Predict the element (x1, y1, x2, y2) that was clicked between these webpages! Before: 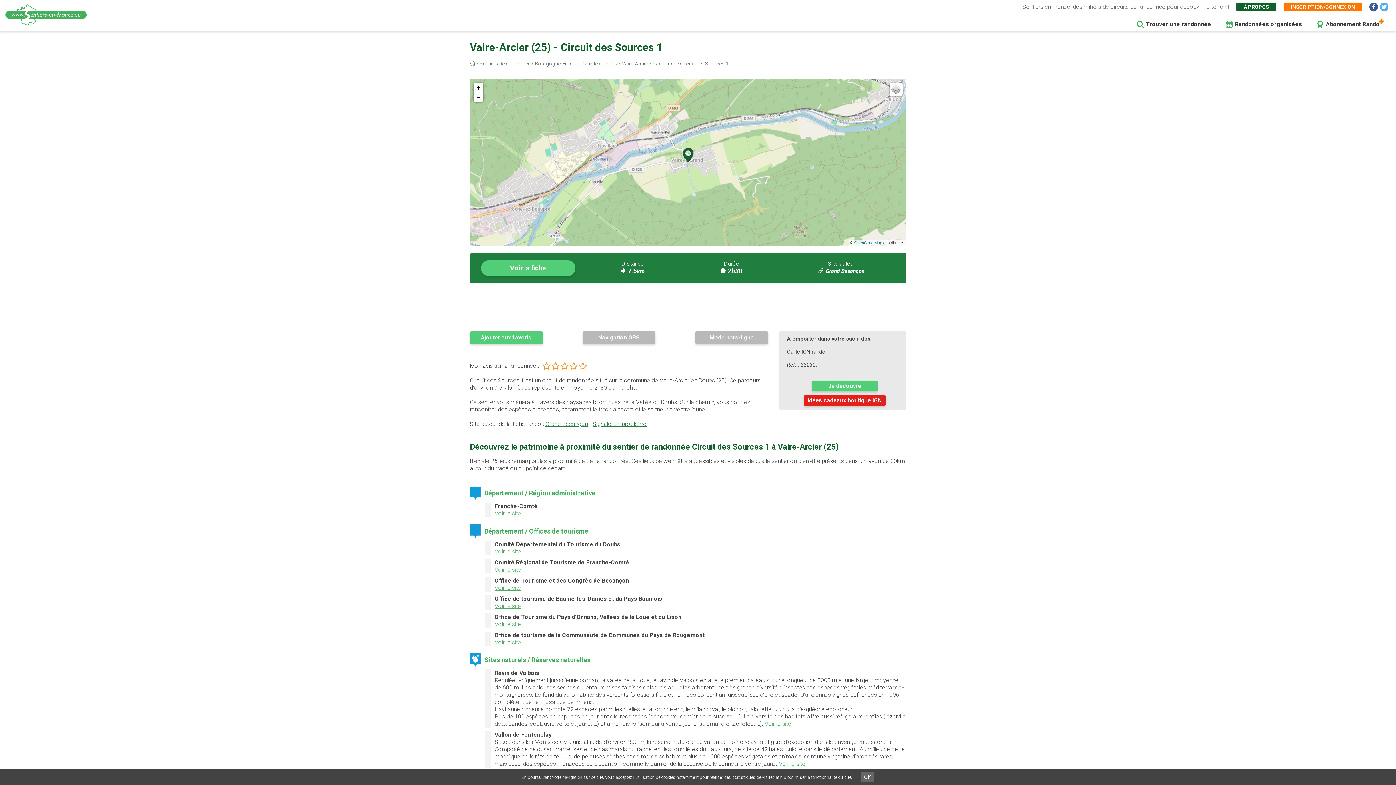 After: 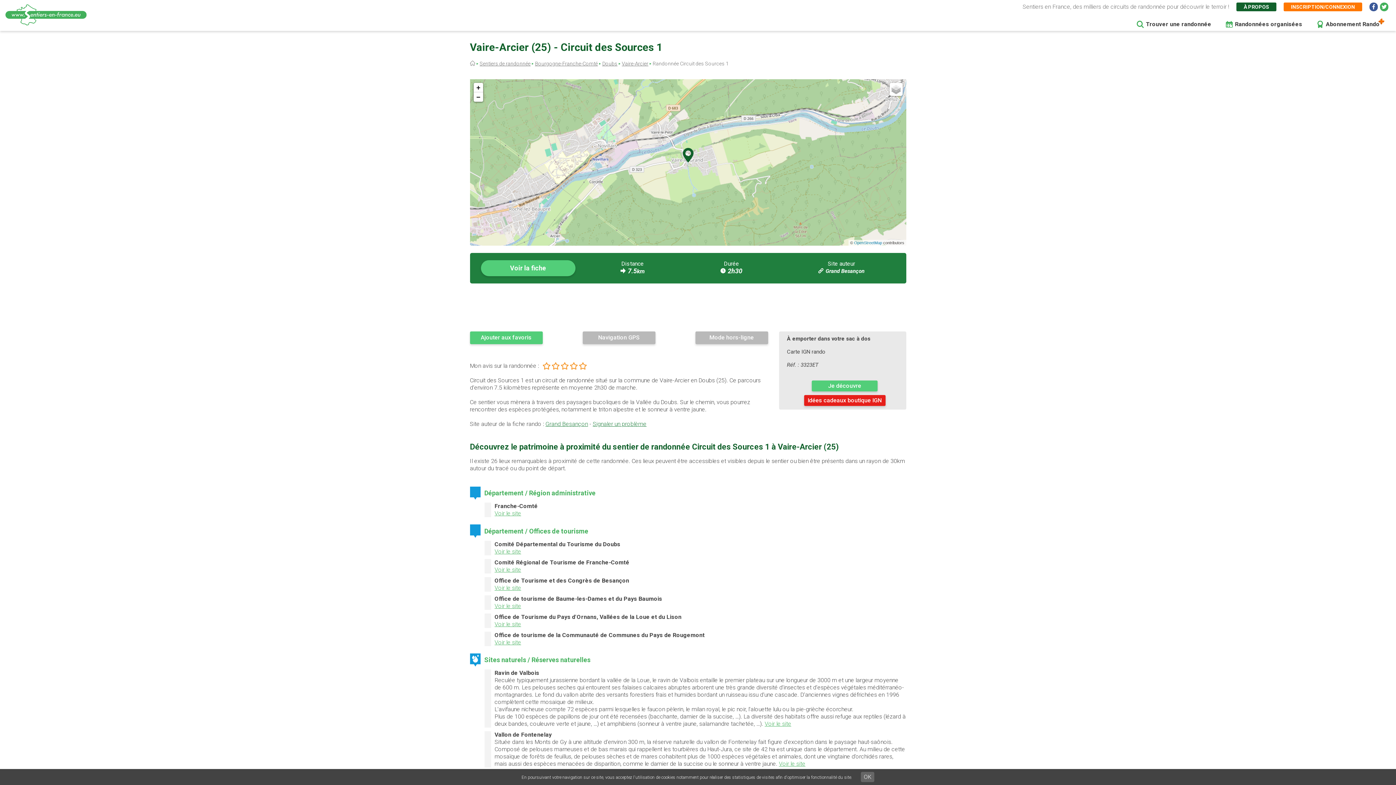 Action: bbox: (1380, 2, 1388, 11)